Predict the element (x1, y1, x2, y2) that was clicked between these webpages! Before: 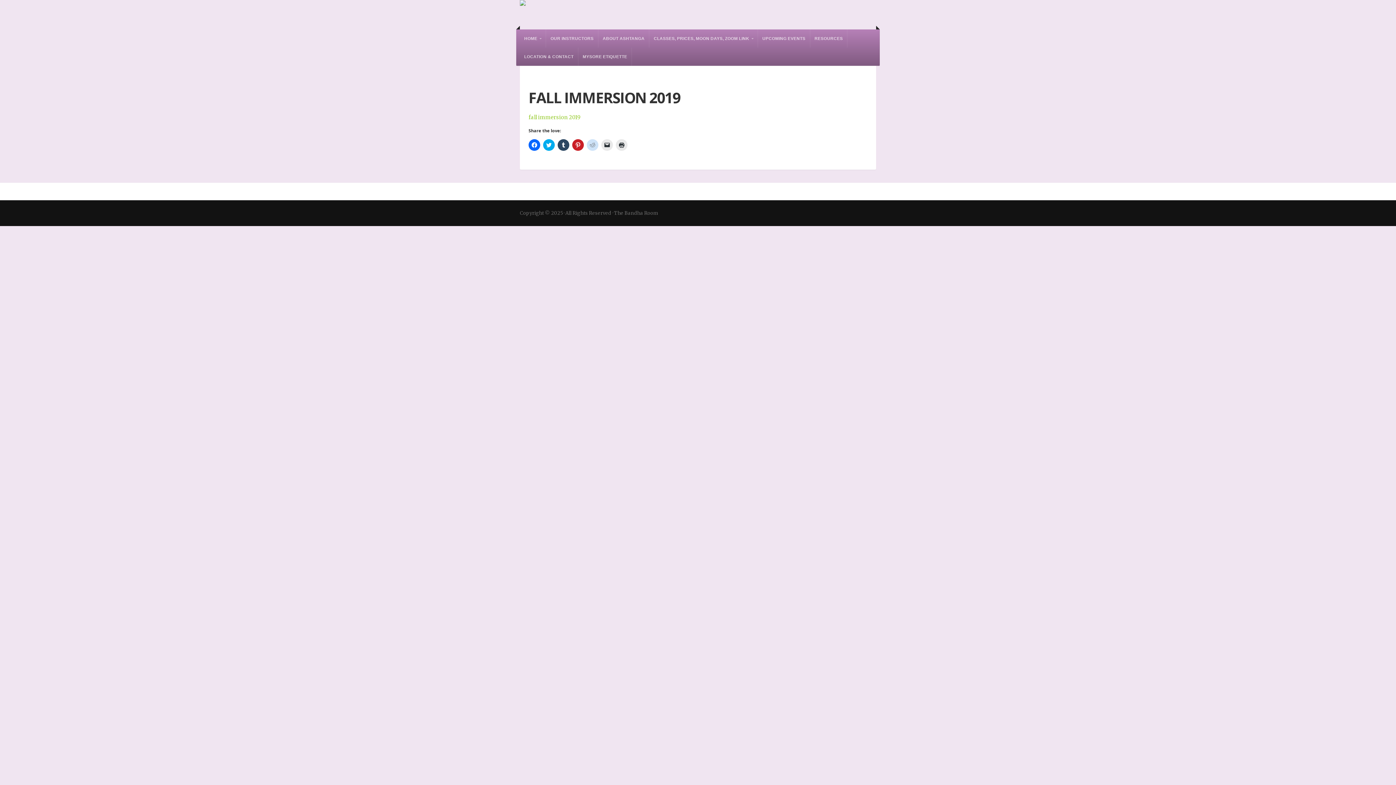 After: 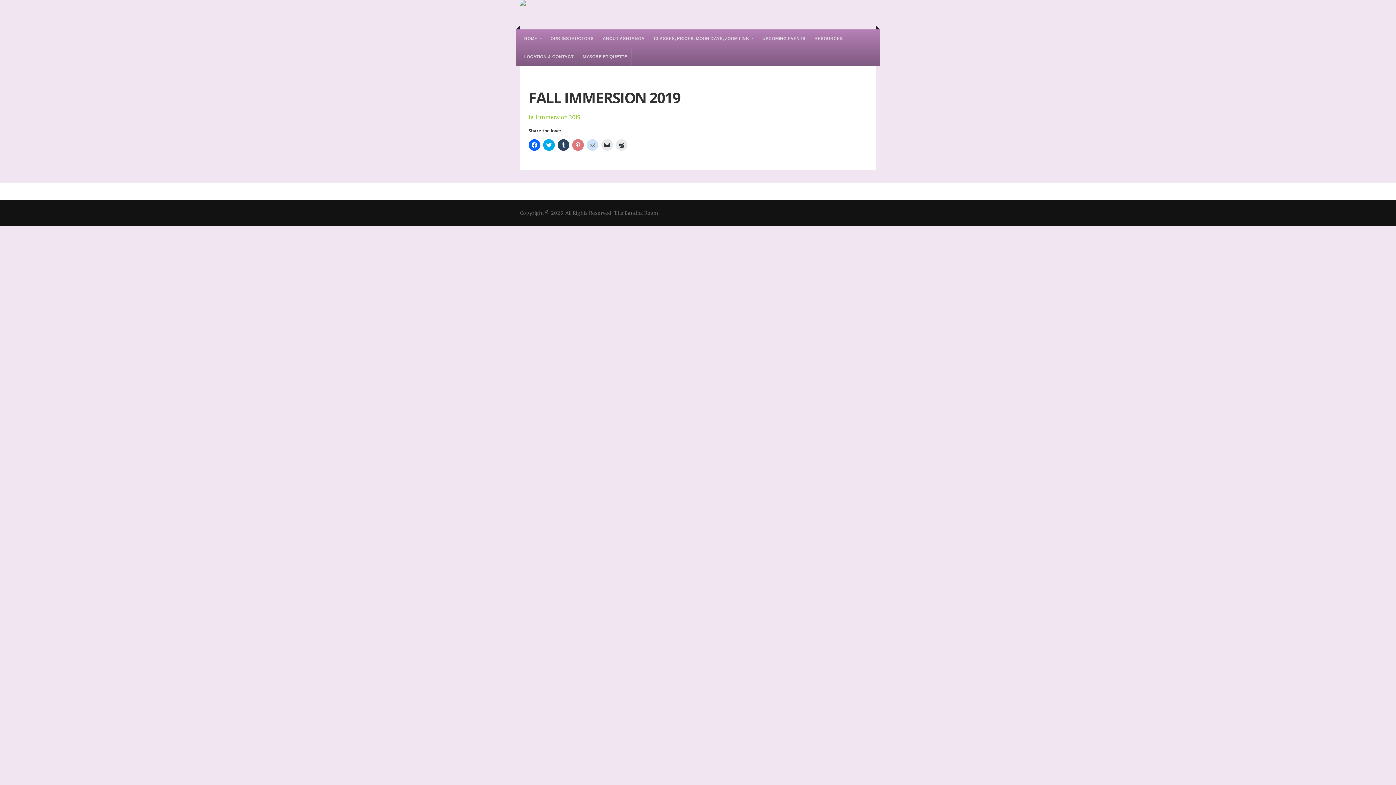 Action: bbox: (572, 139, 584, 150) label: Click to share on Pinterest (Opens in new window)